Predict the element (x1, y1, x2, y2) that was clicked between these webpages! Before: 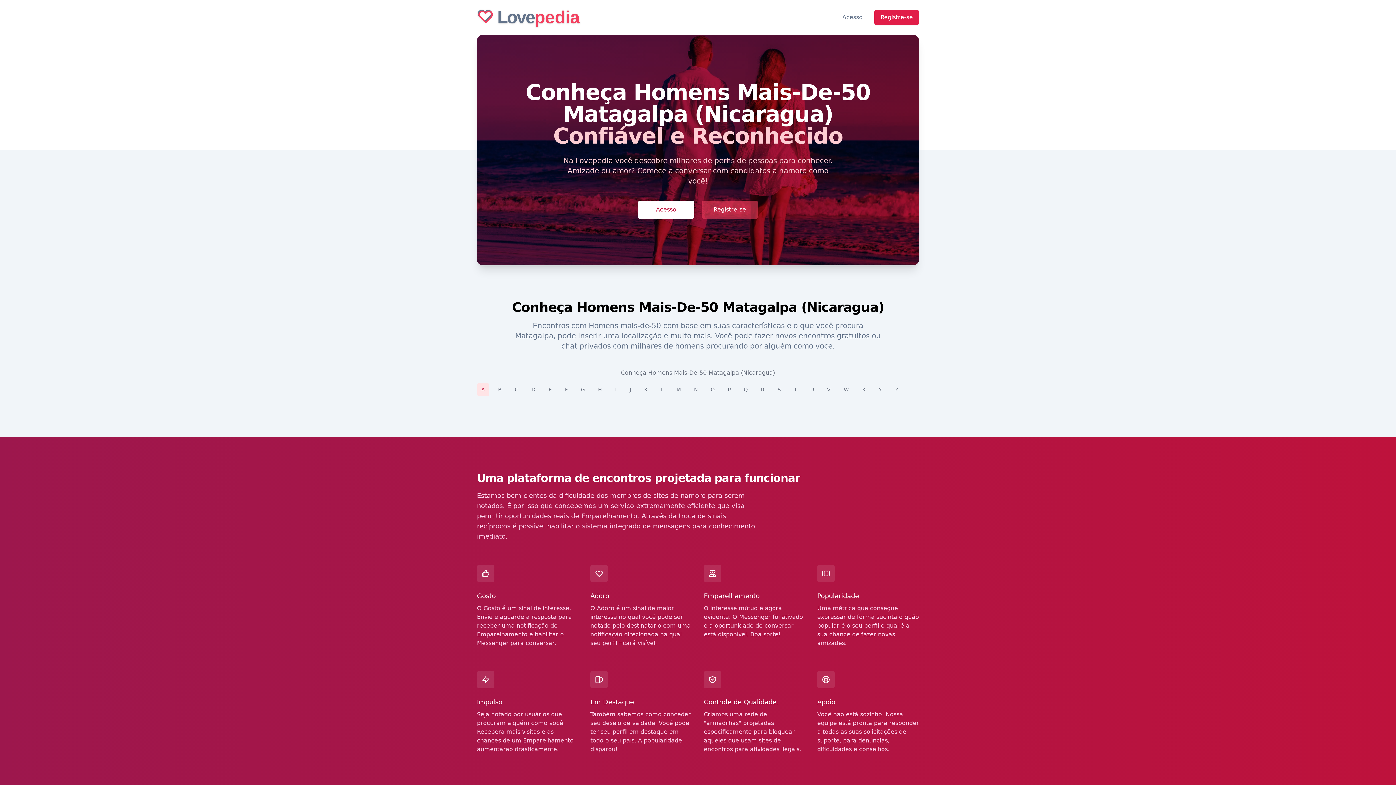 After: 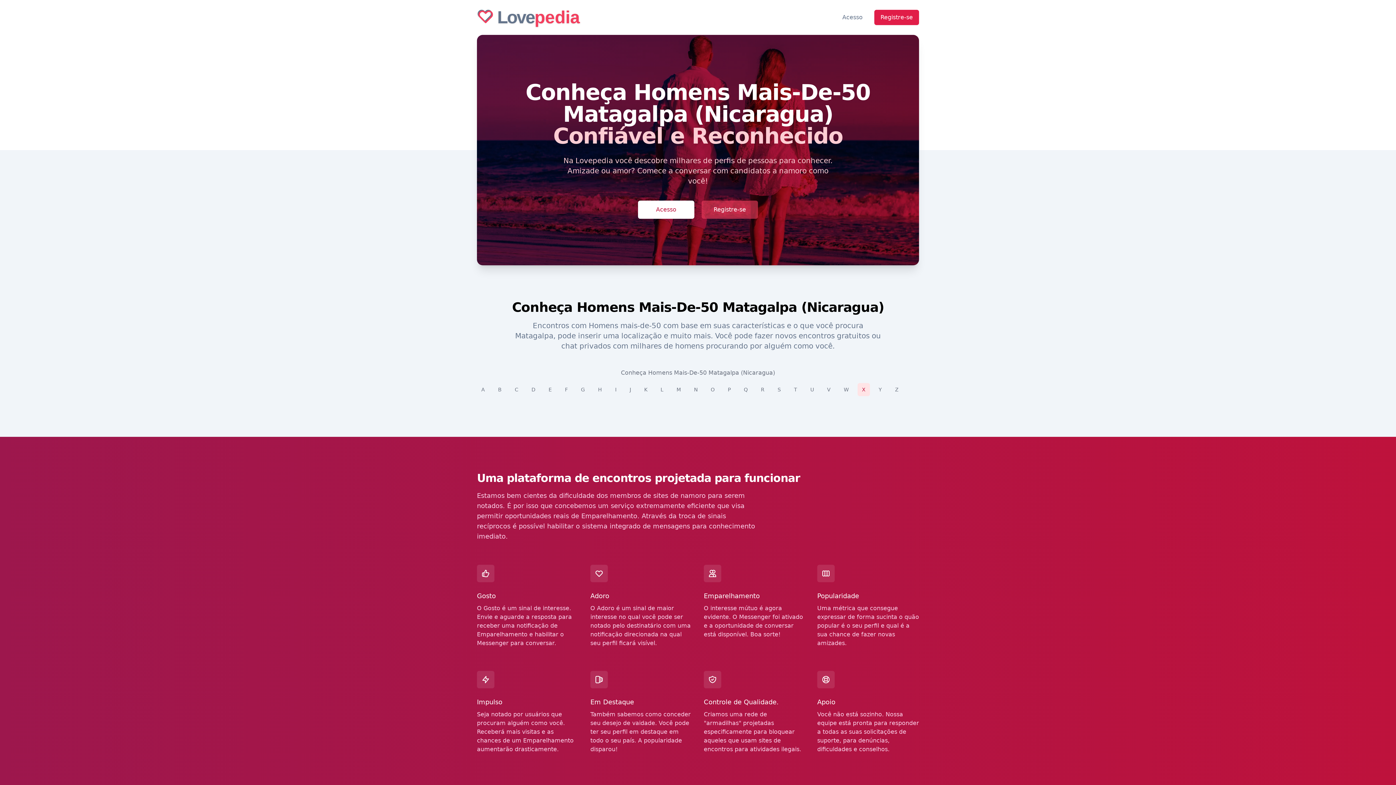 Action: bbox: (857, 383, 870, 396) label: X